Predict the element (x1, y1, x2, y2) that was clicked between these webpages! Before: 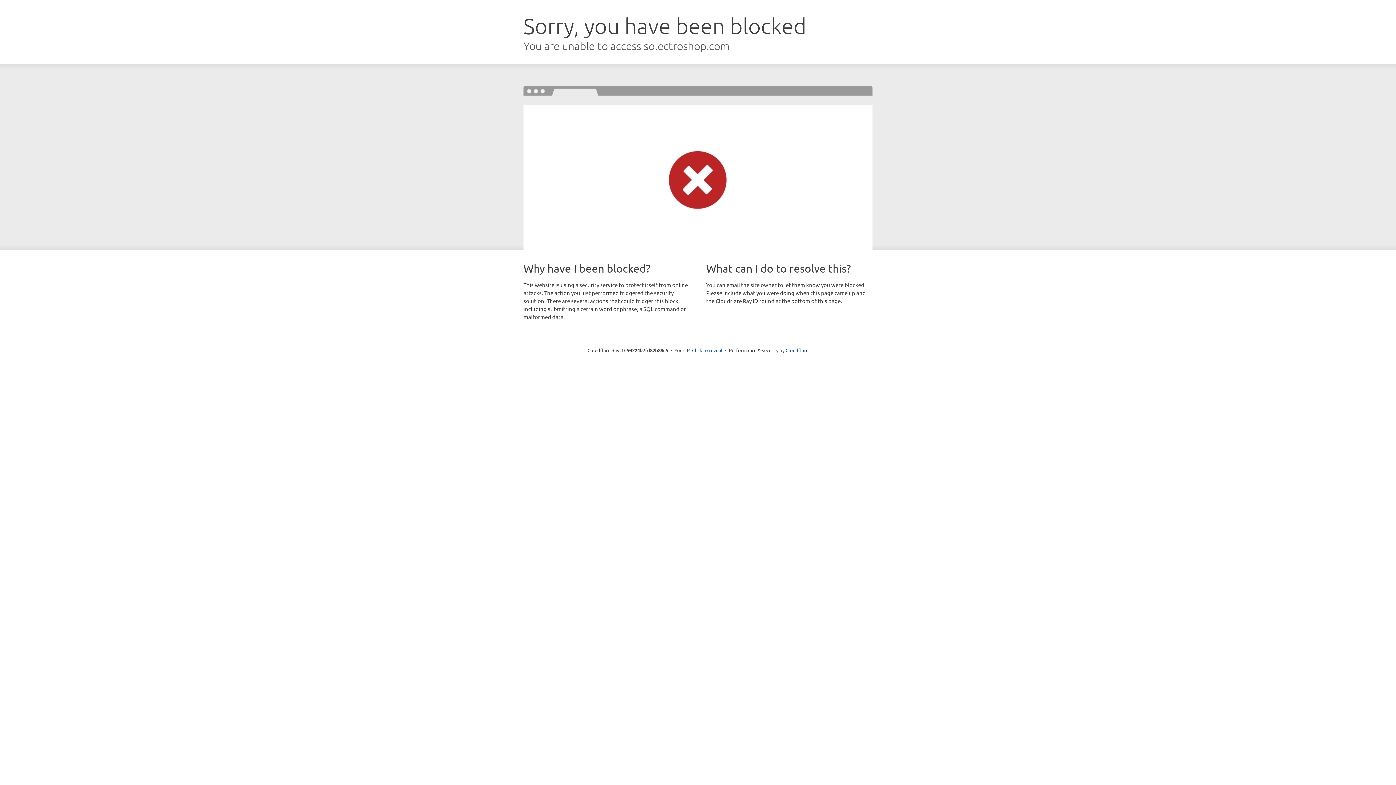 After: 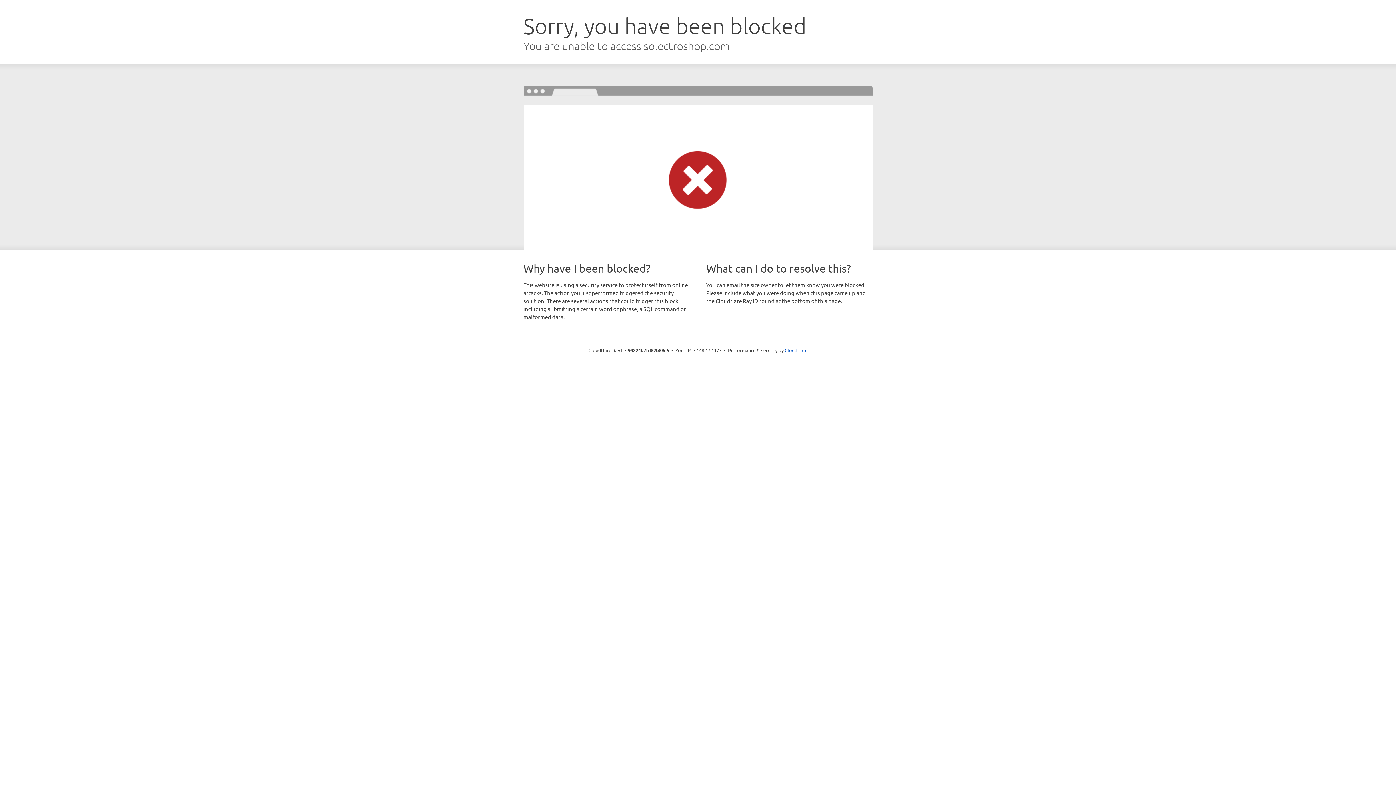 Action: bbox: (692, 346, 722, 353) label: Click to reveal